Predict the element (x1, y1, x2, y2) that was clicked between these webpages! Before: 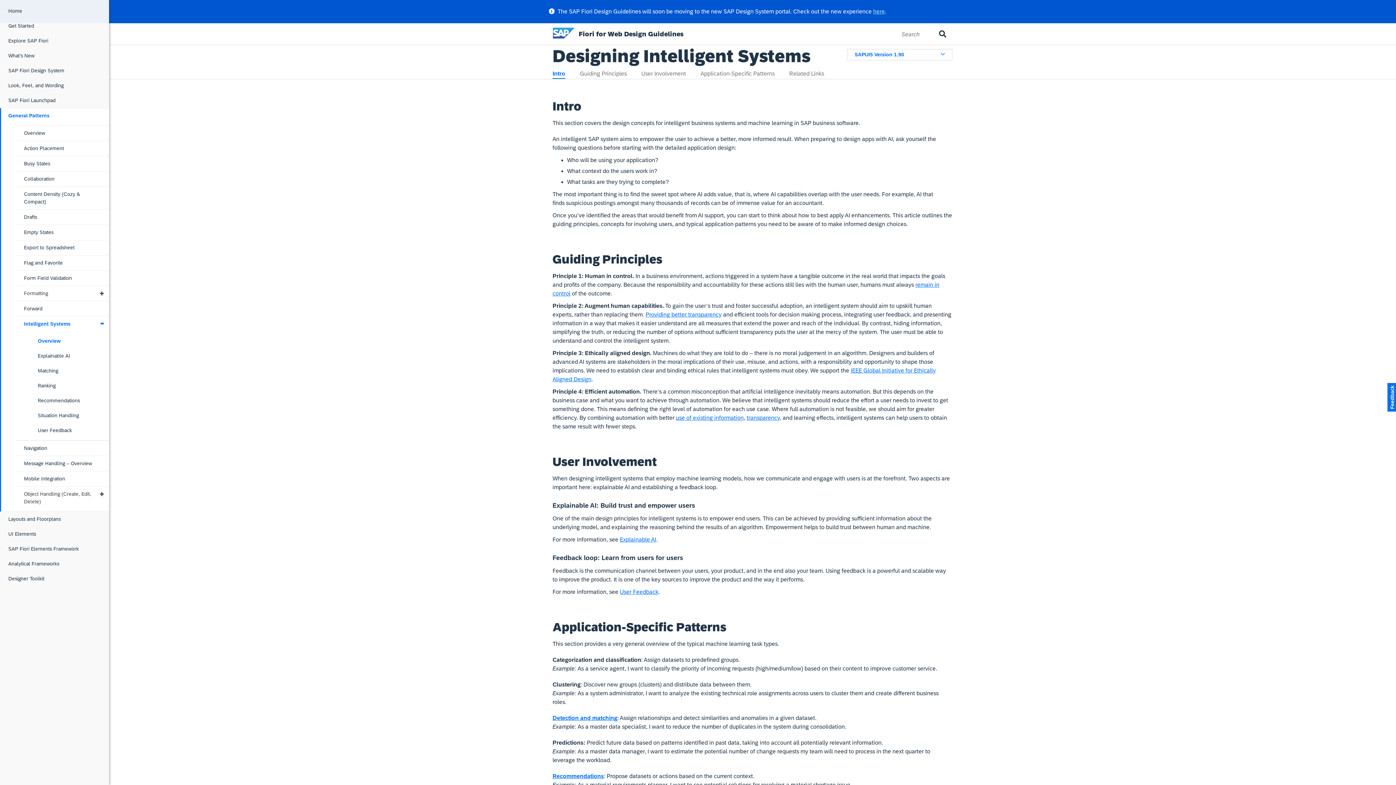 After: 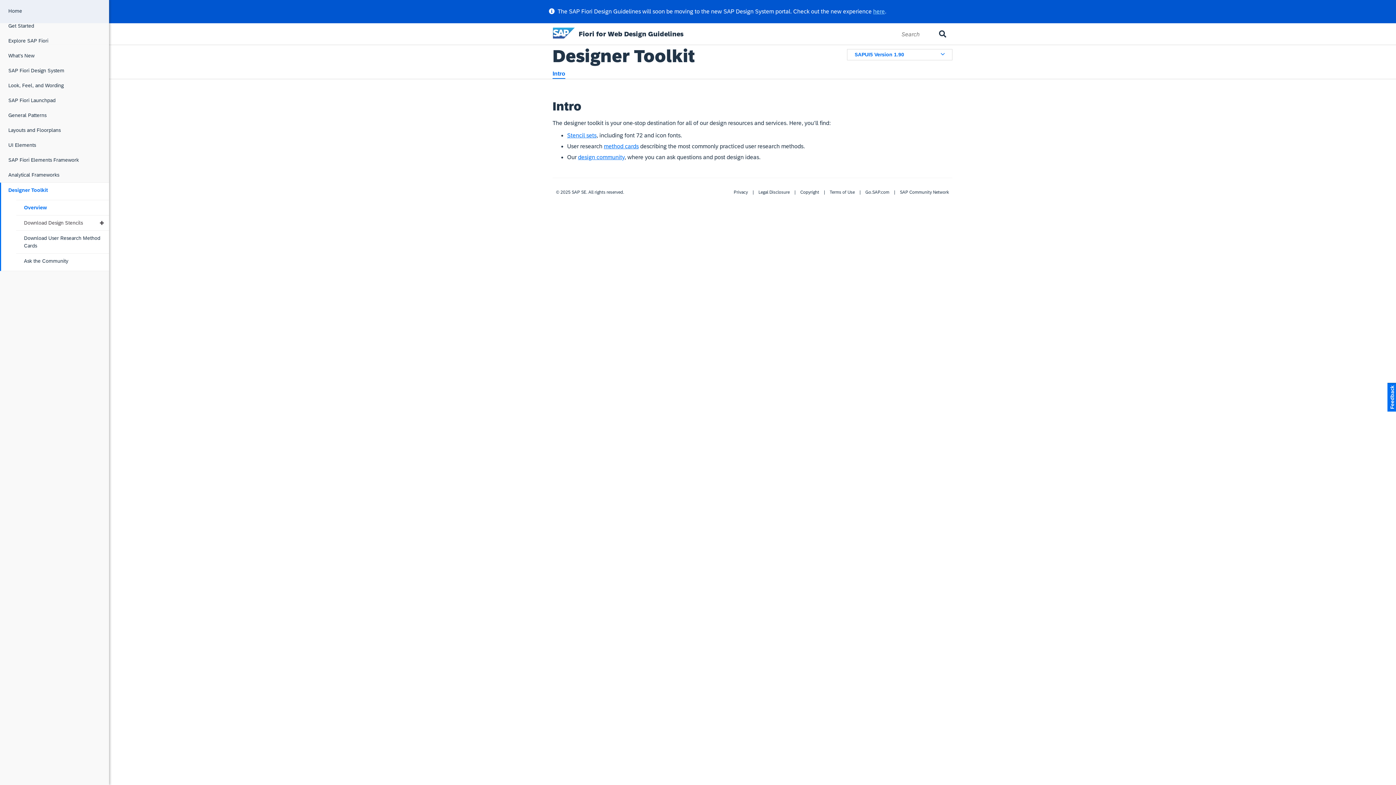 Action: label: Designer Toolkit bbox: (1, 571, 109, 586)